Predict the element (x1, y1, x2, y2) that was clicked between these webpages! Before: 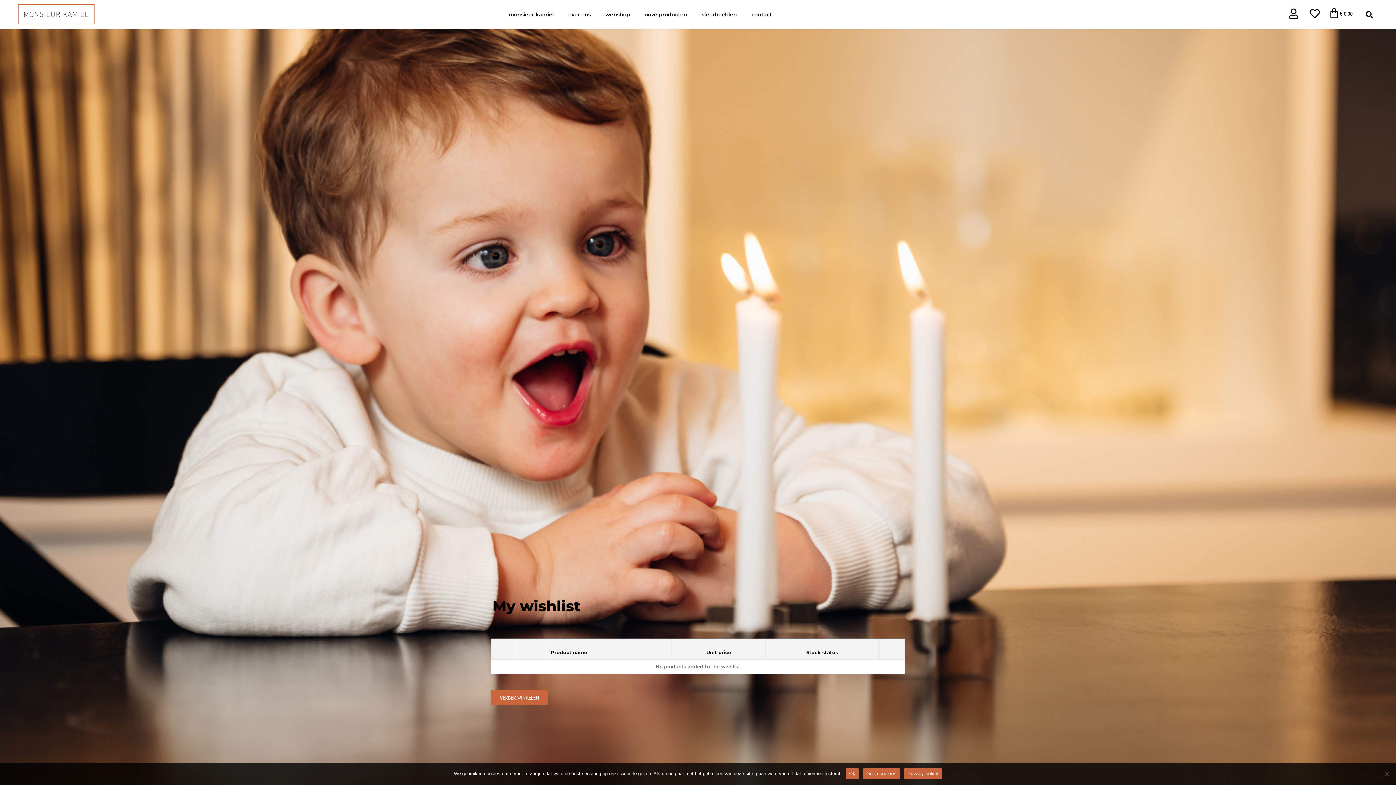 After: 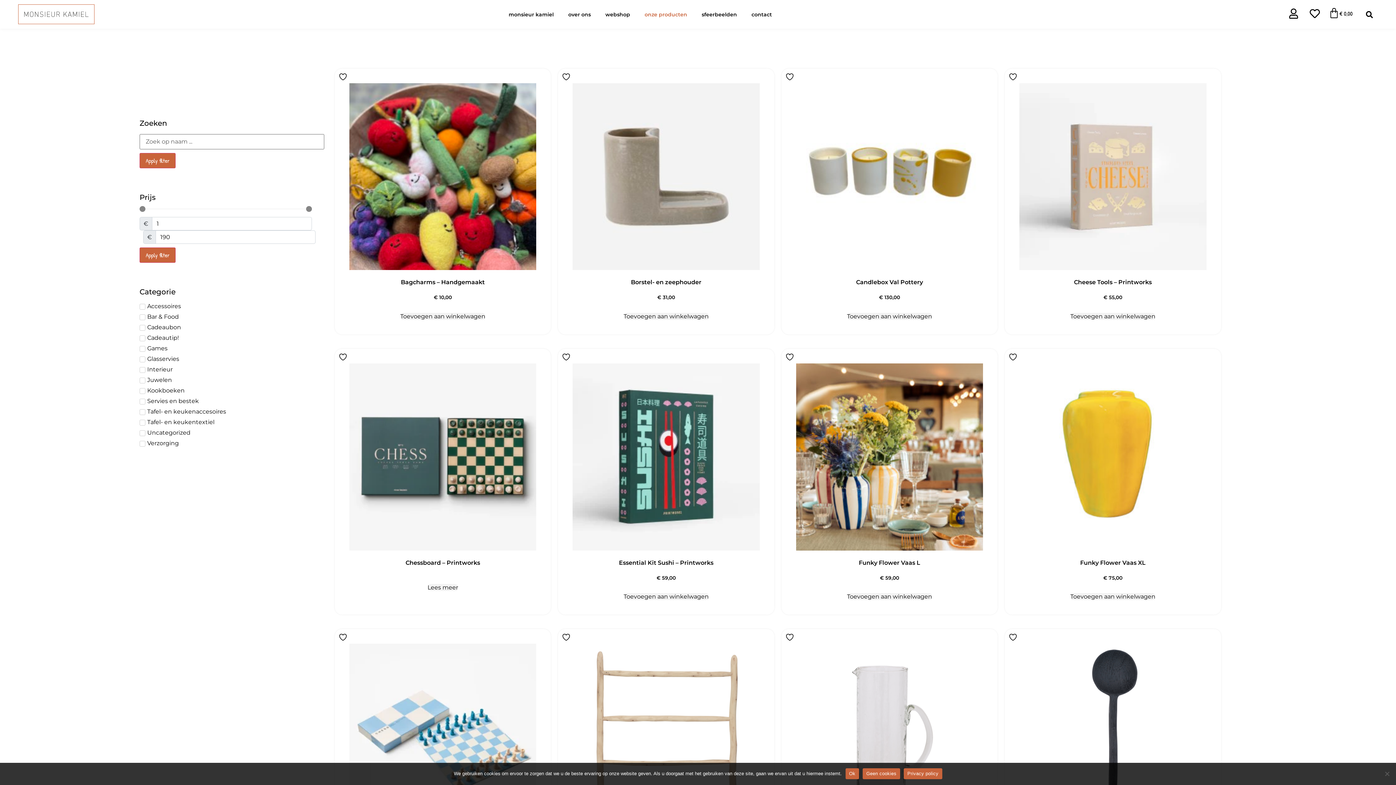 Action: bbox: (637, 6, 694, 22) label: onze producten